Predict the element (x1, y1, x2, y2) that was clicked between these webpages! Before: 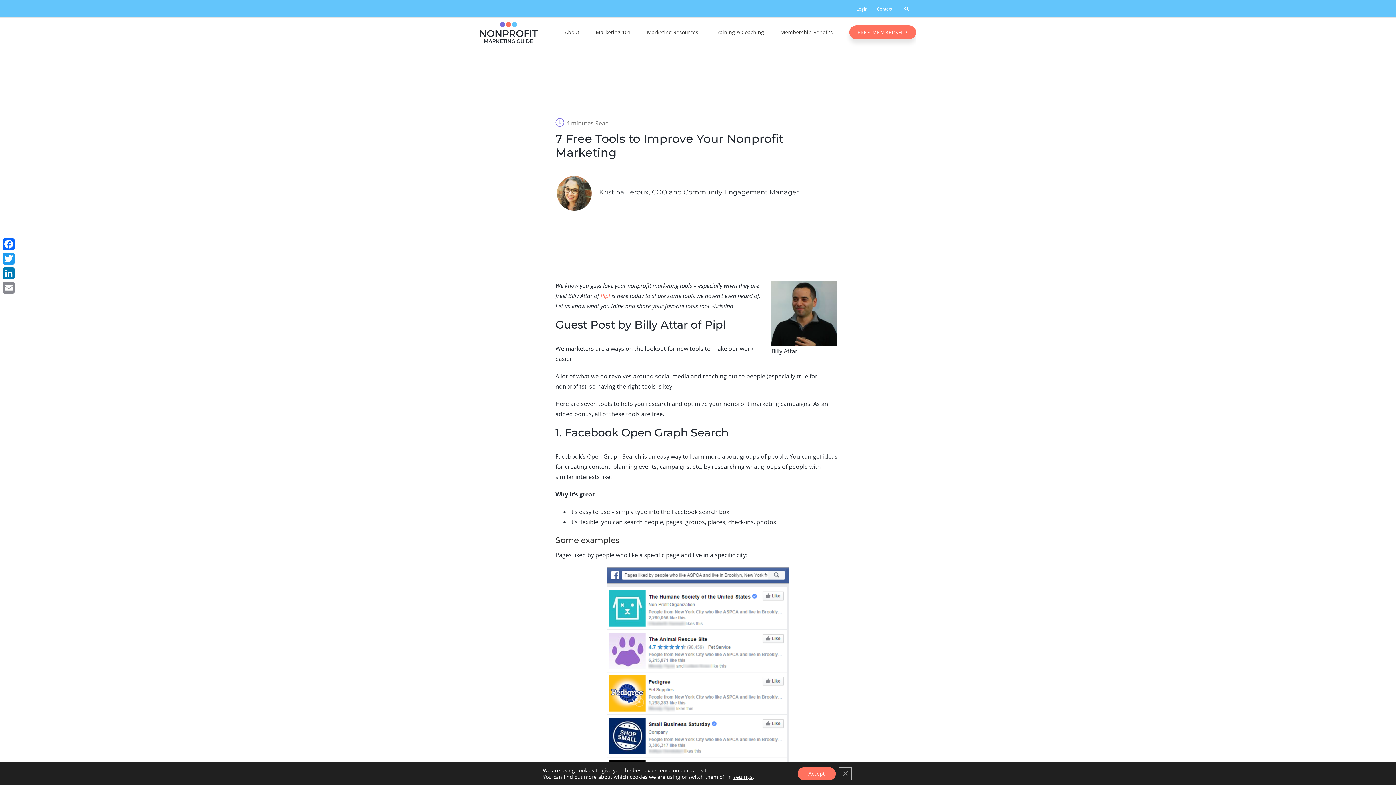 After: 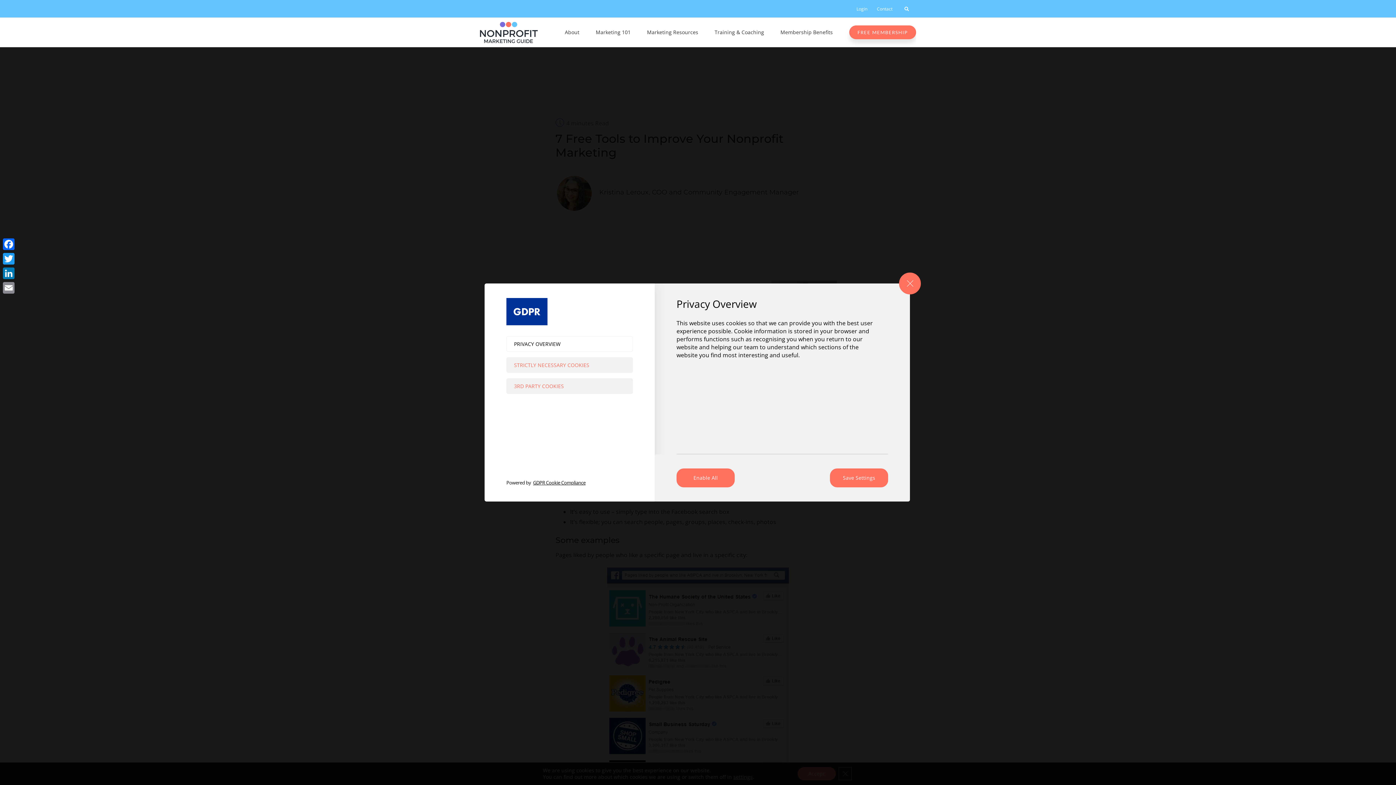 Action: bbox: (733, 774, 752, 780) label: settings